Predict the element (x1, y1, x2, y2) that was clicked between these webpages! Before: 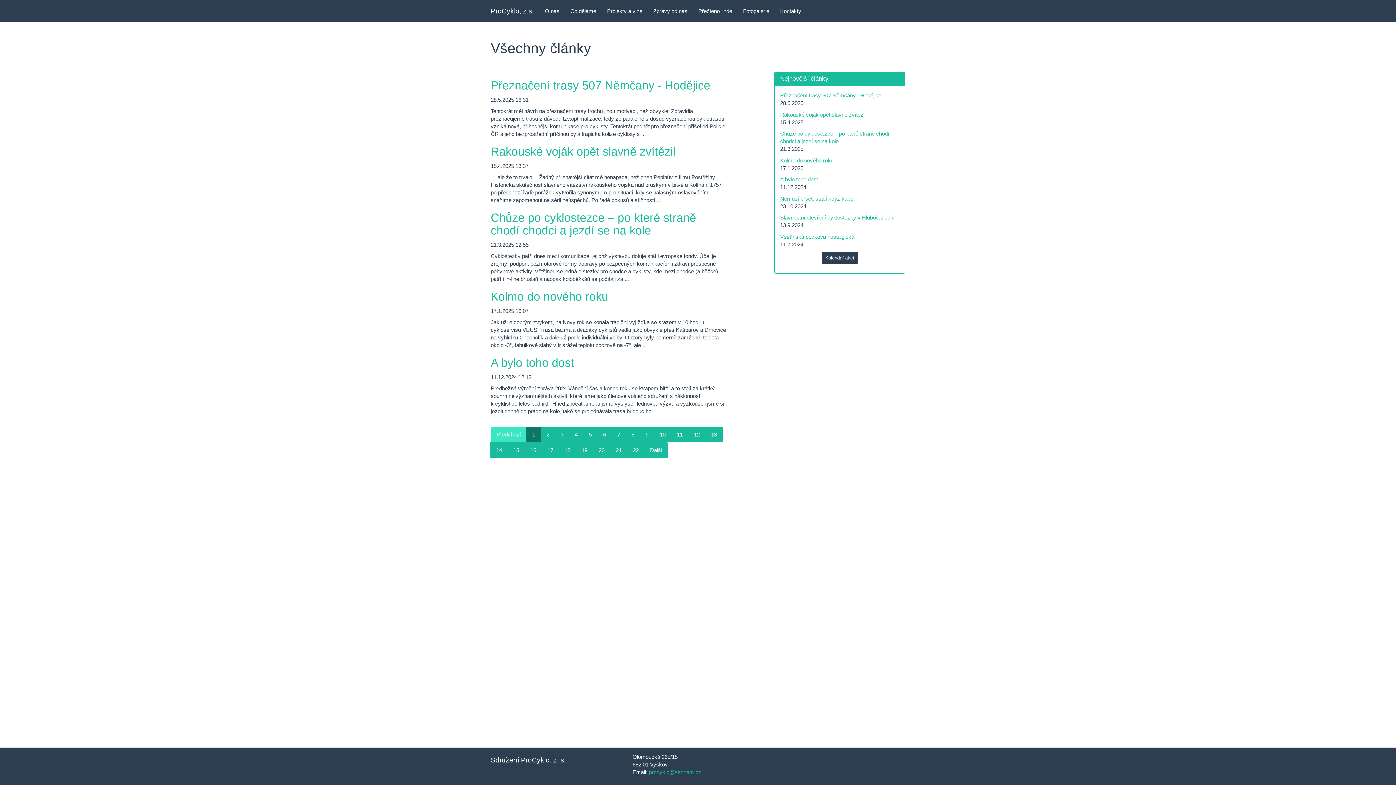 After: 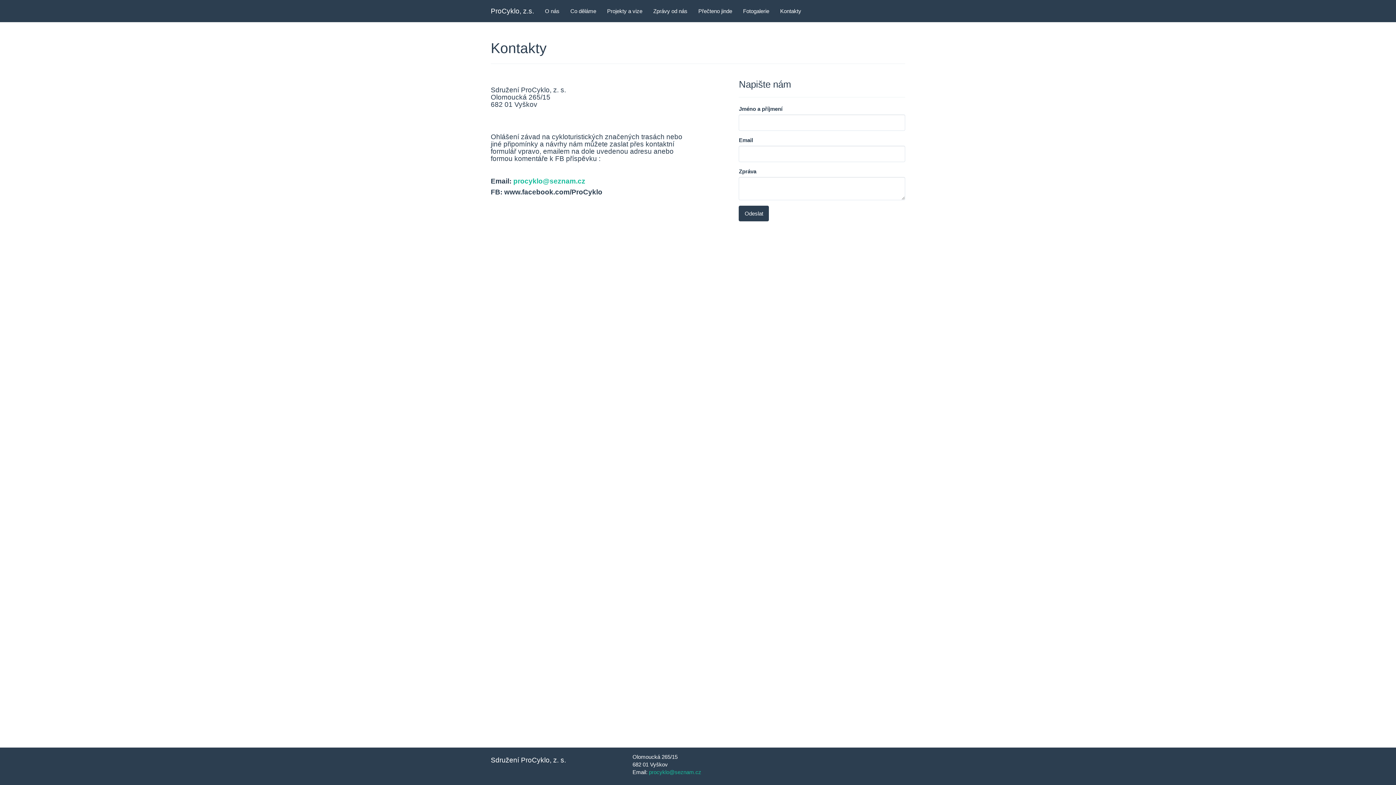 Action: bbox: (774, 0, 806, 21) label: Kontakty